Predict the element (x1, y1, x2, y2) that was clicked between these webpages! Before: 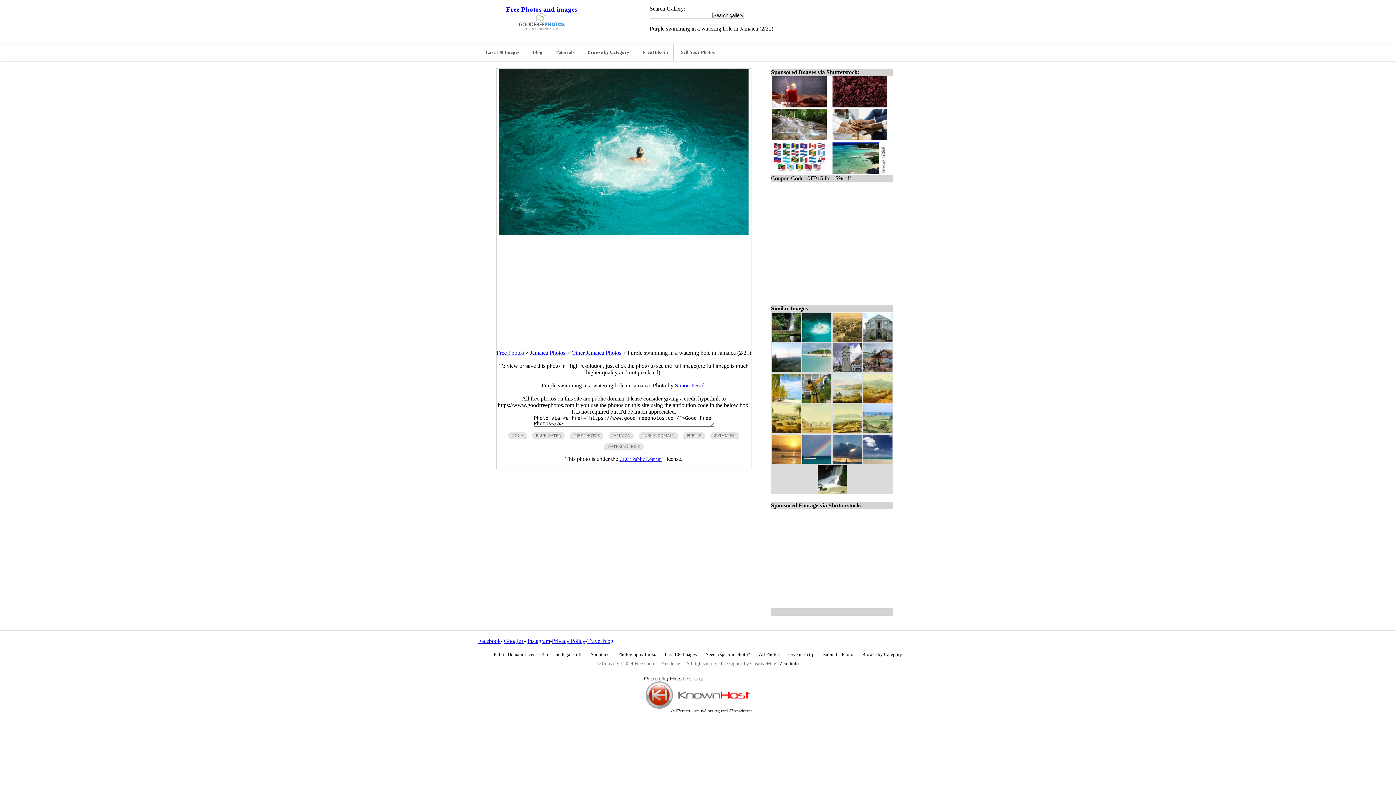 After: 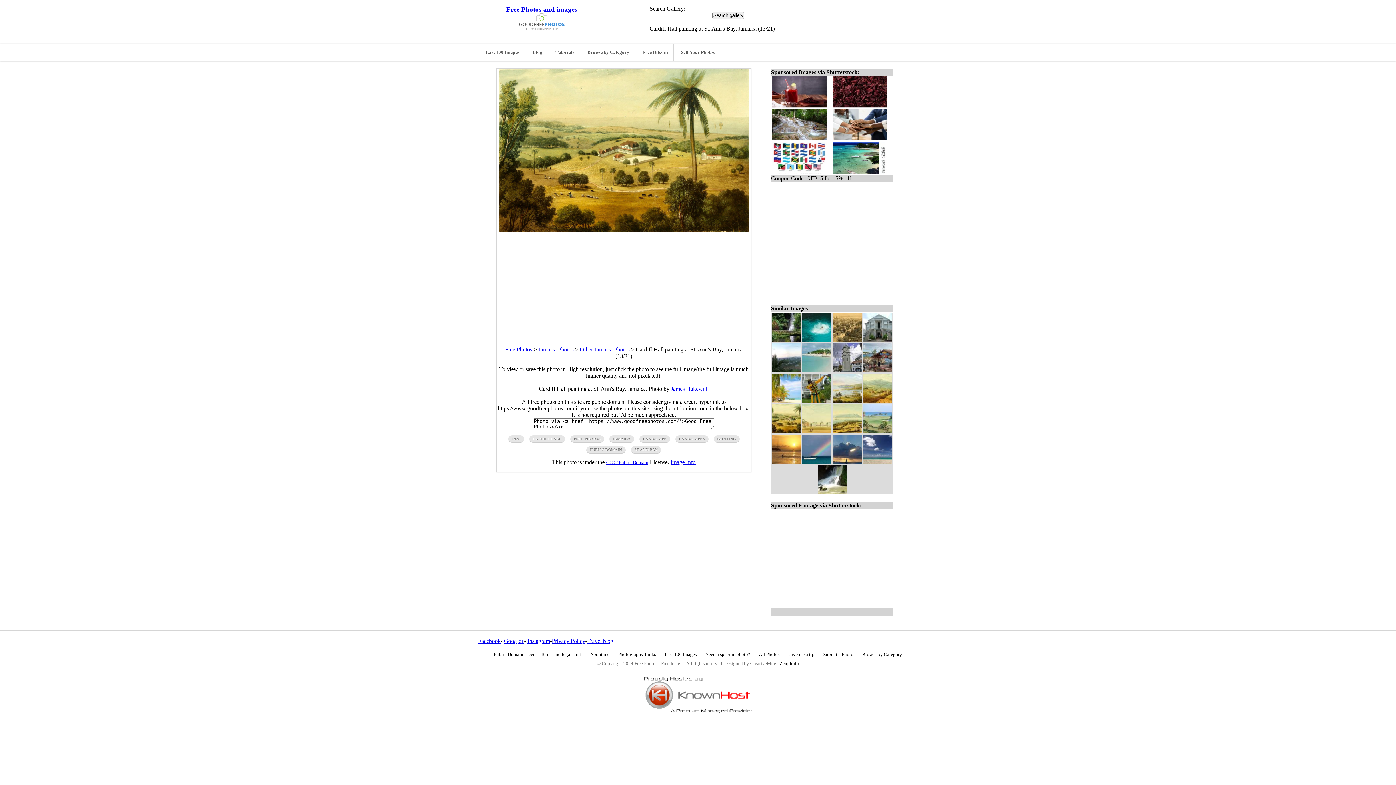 Action: bbox: (772, 428, 801, 434)